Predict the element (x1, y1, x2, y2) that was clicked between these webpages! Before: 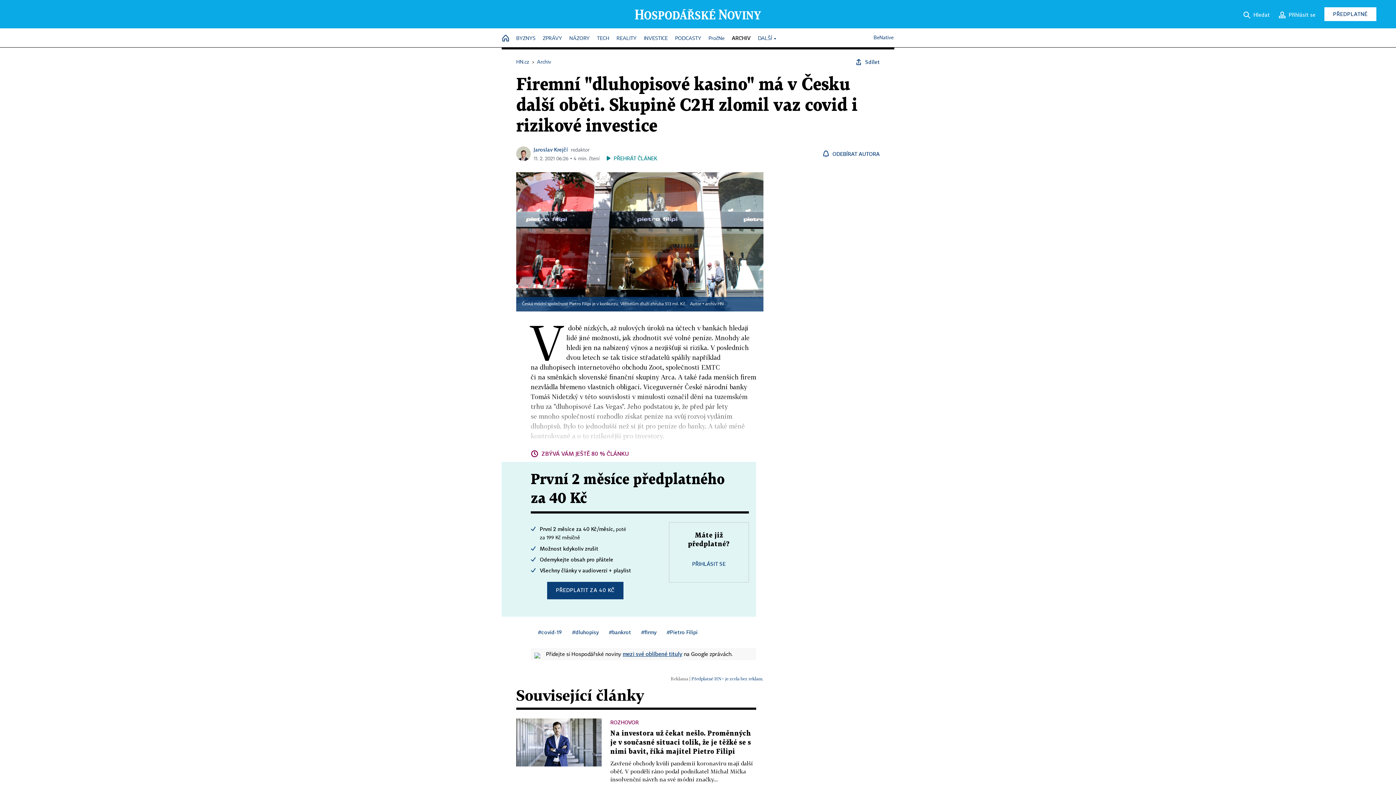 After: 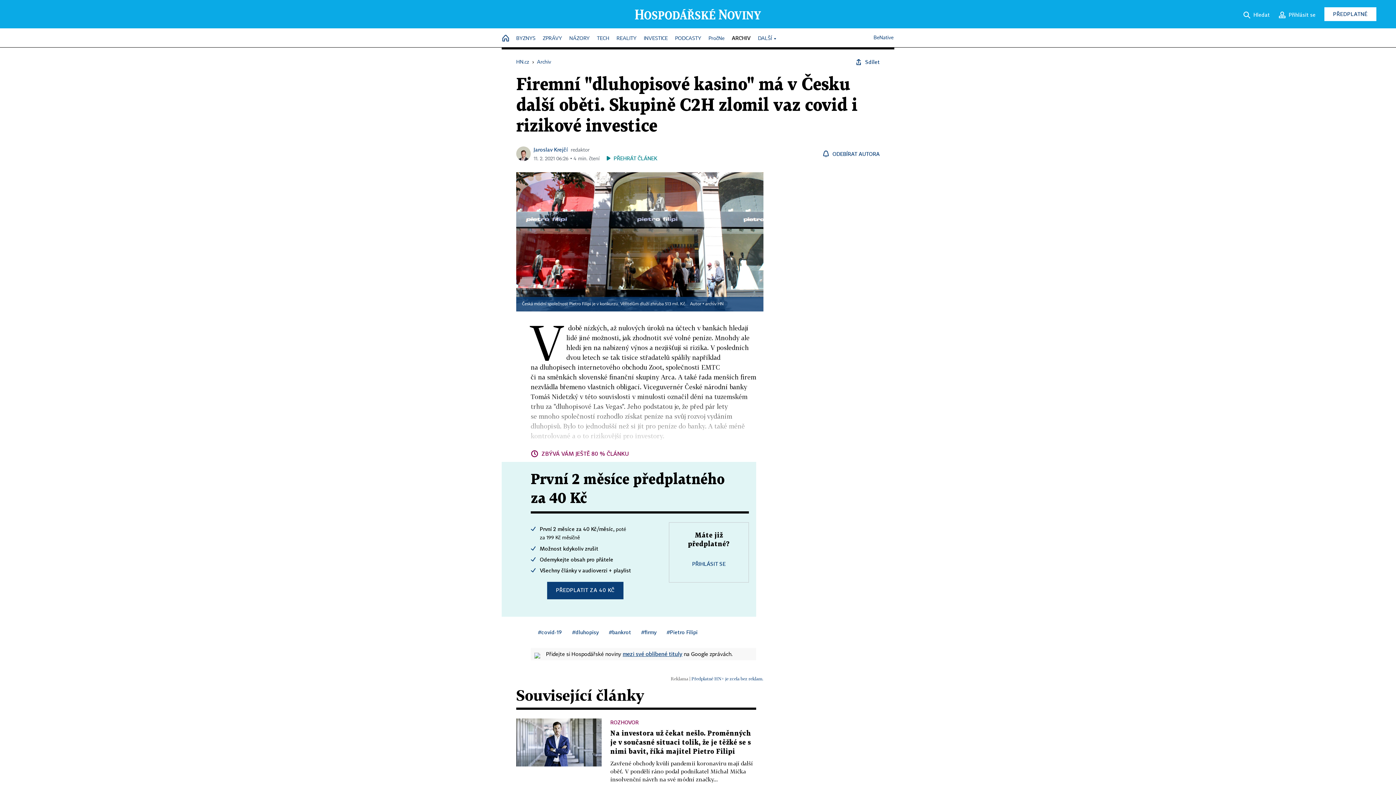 Action: bbox: (534, 649, 540, 658)